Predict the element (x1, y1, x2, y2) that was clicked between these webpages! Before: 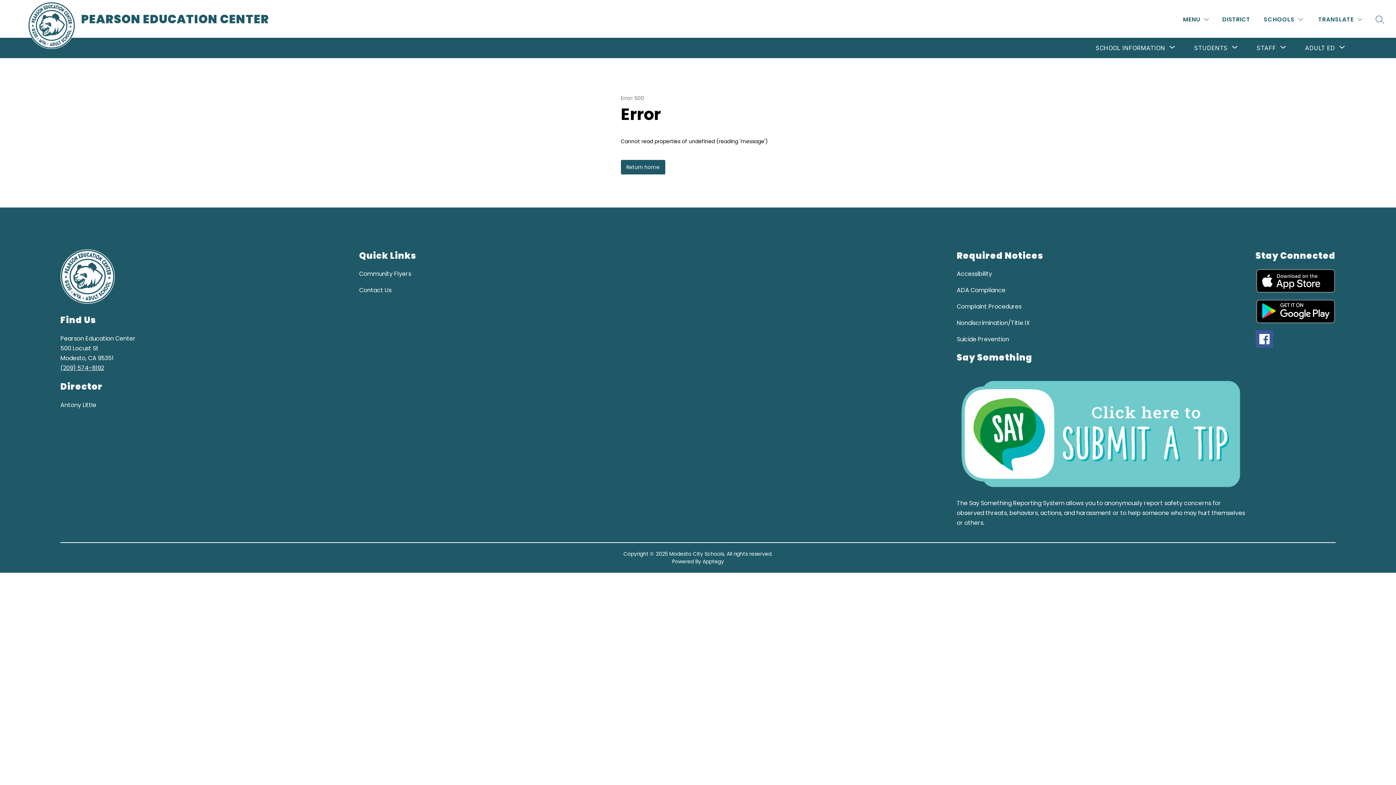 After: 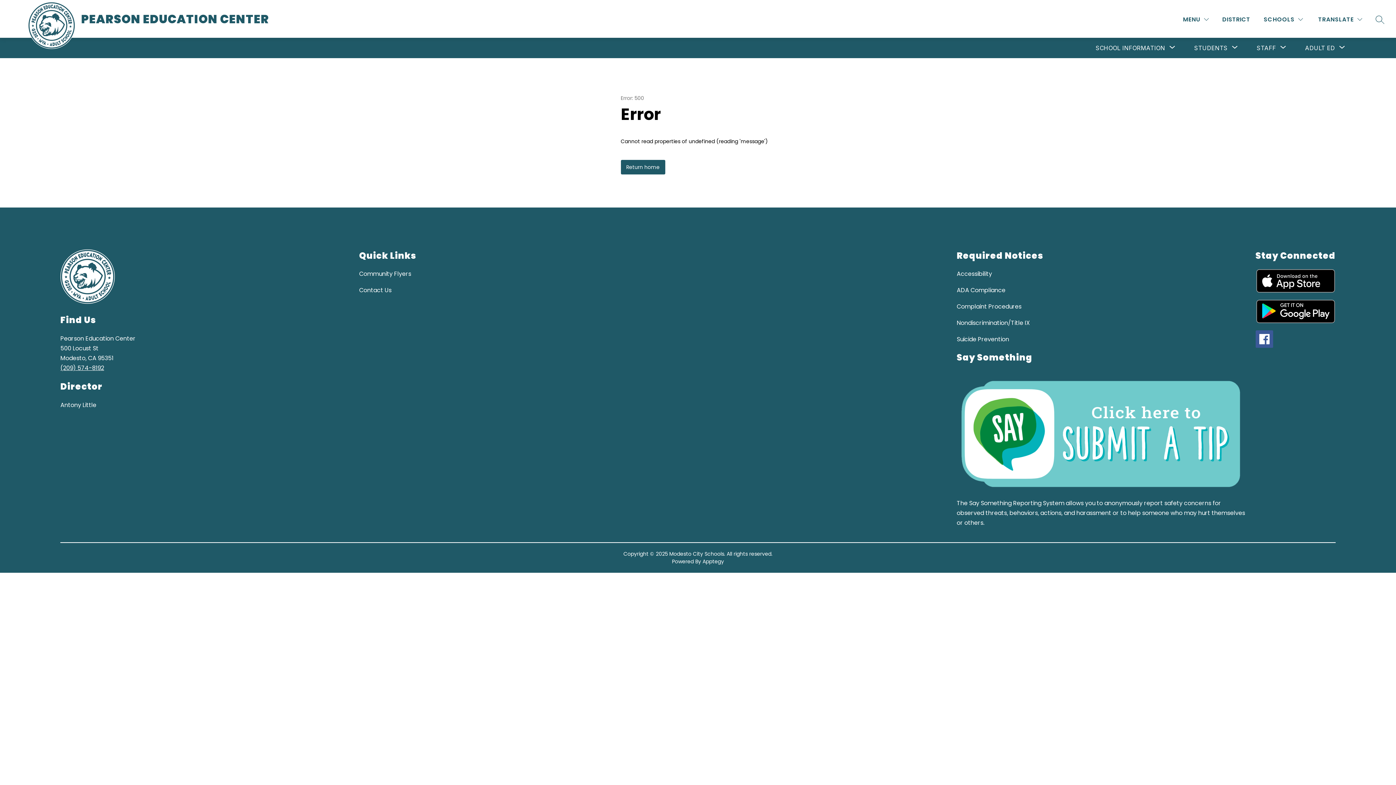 Action: label: Complaint Procedures bbox: (957, 302, 1021, 311)